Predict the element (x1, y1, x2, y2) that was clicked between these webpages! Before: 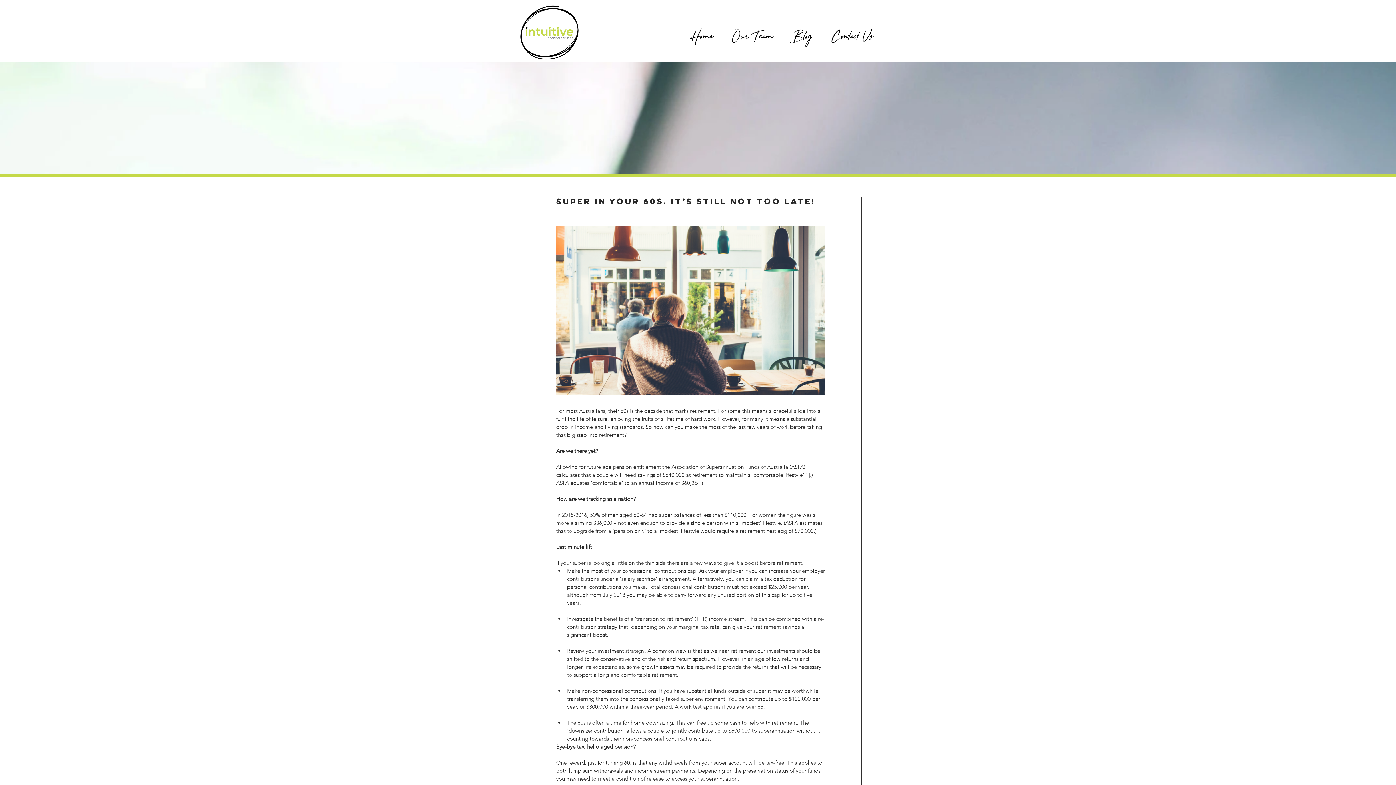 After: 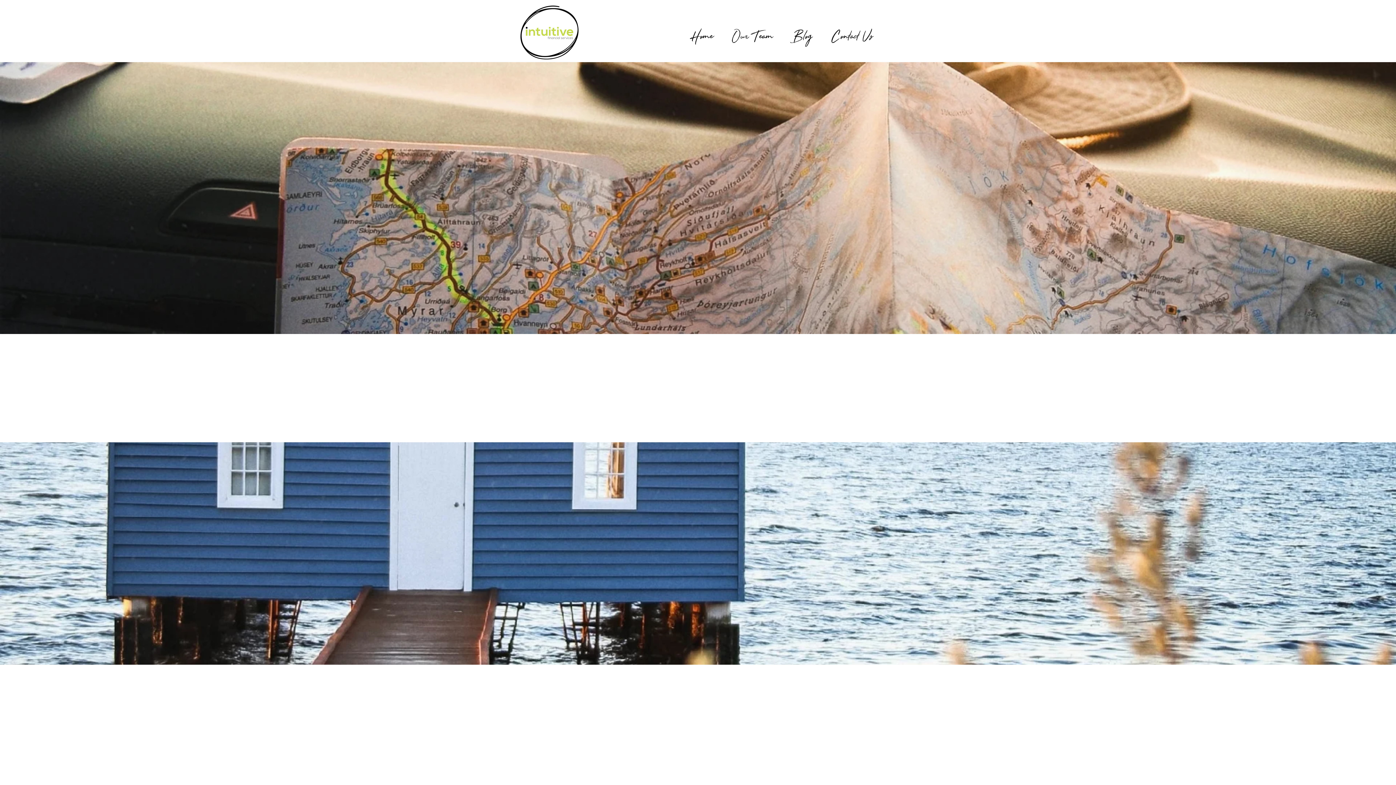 Action: bbox: (520, 3, 579, 61)